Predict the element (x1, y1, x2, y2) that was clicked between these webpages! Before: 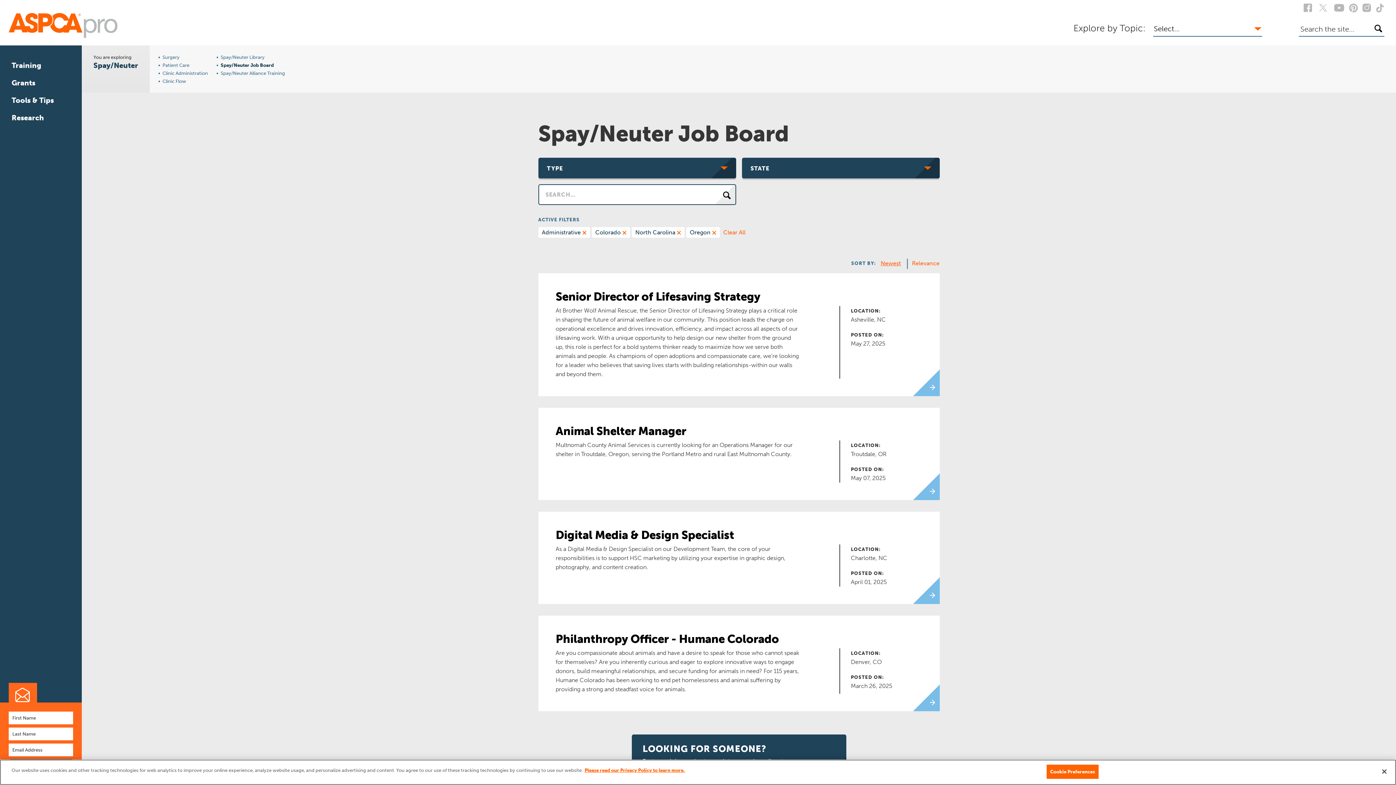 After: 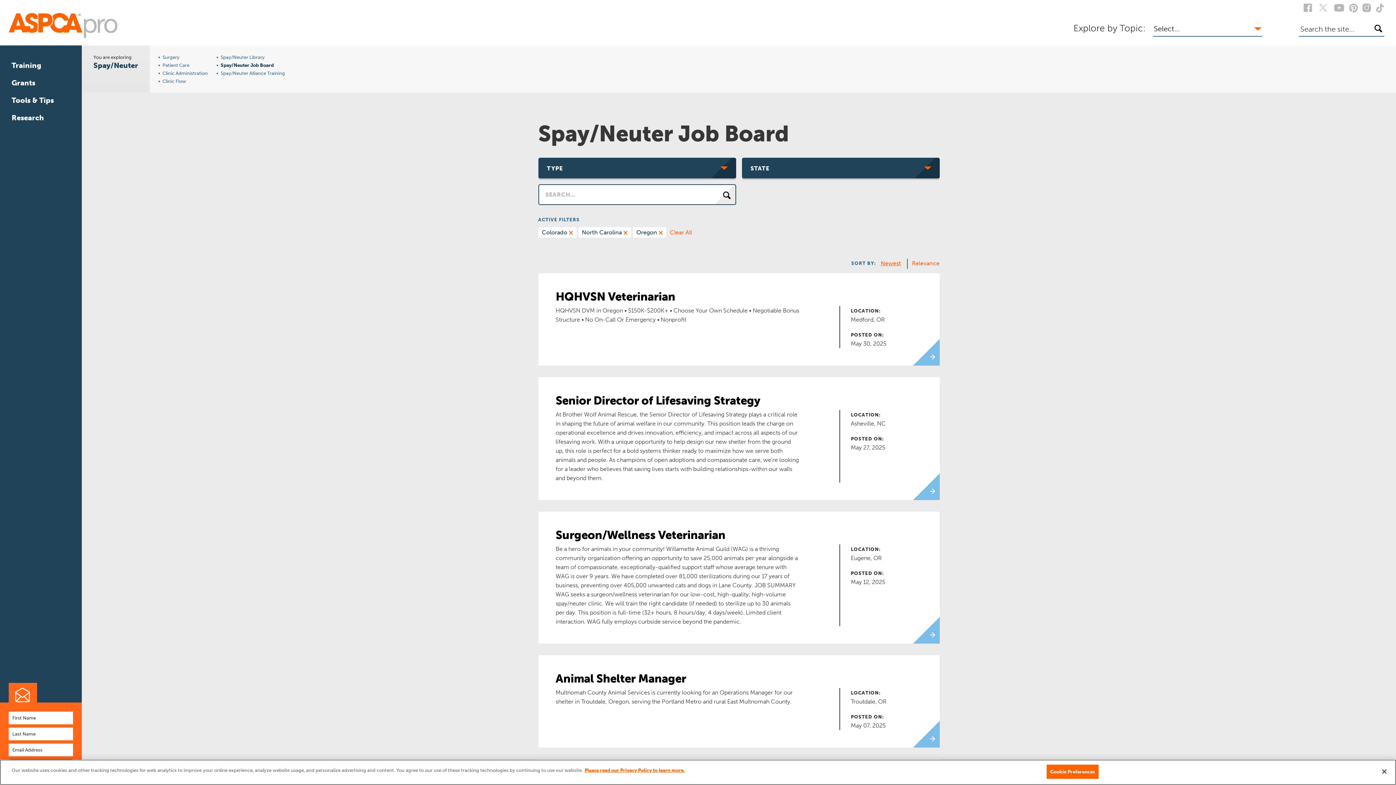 Action: label: Administrative  bbox: (538, 227, 590, 237)